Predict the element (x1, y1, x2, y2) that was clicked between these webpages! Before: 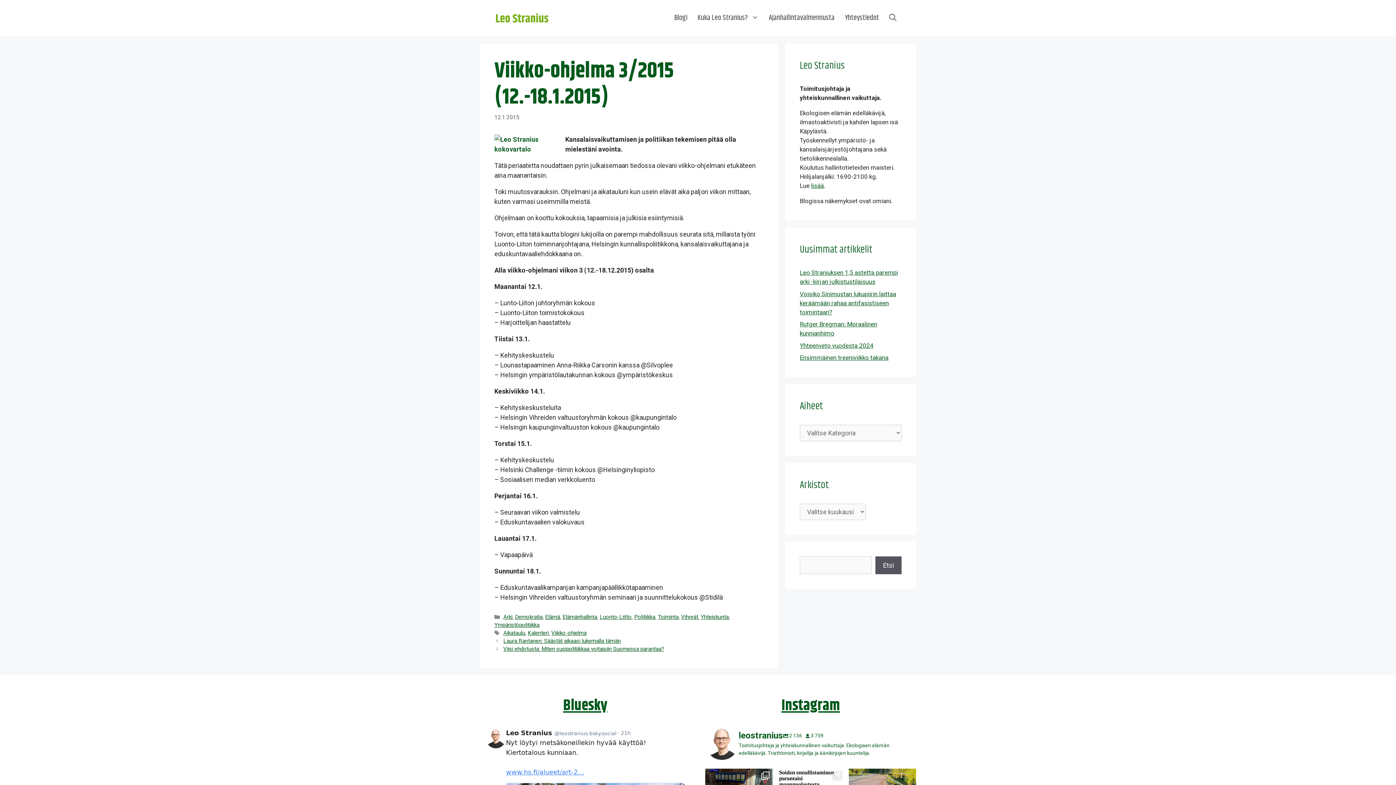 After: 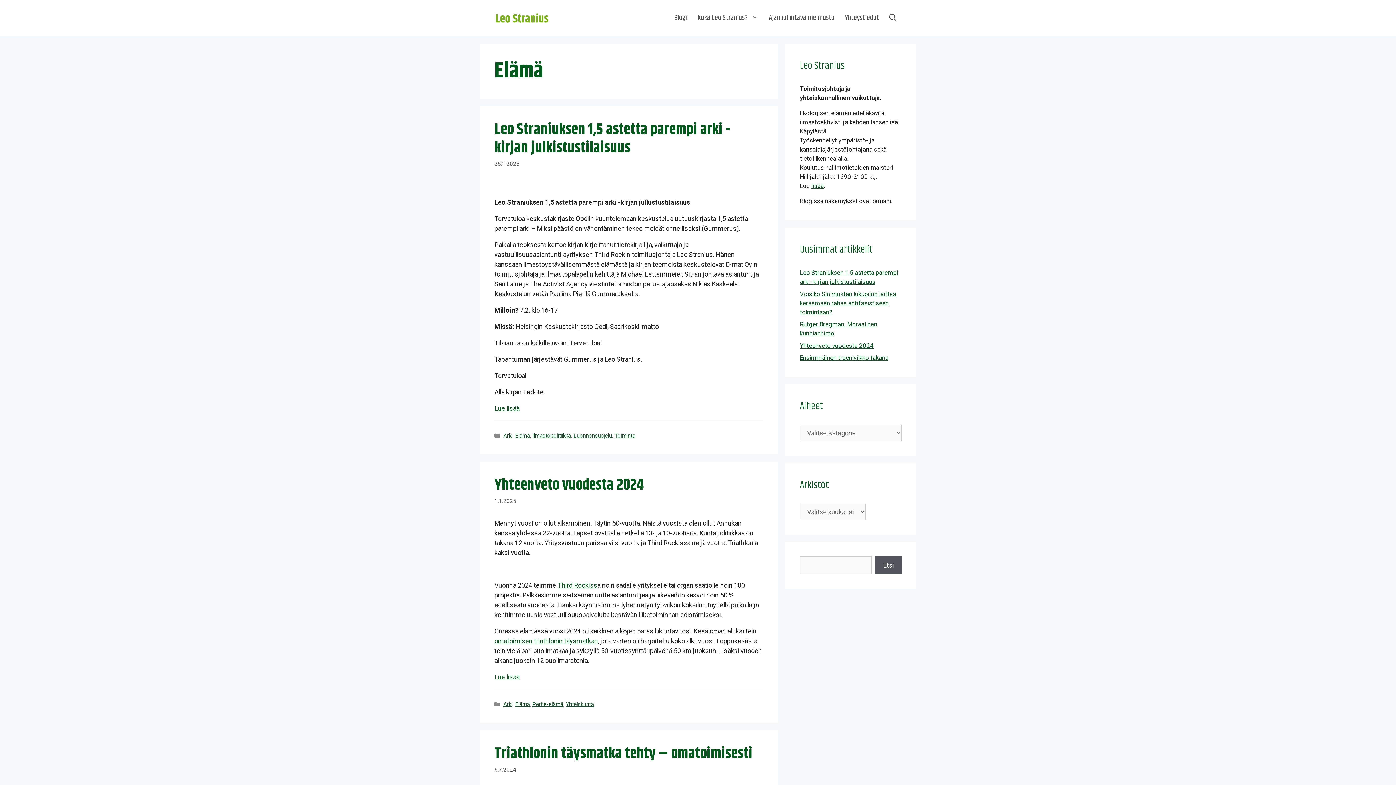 Action: label: Elämä bbox: (545, 614, 560, 620)